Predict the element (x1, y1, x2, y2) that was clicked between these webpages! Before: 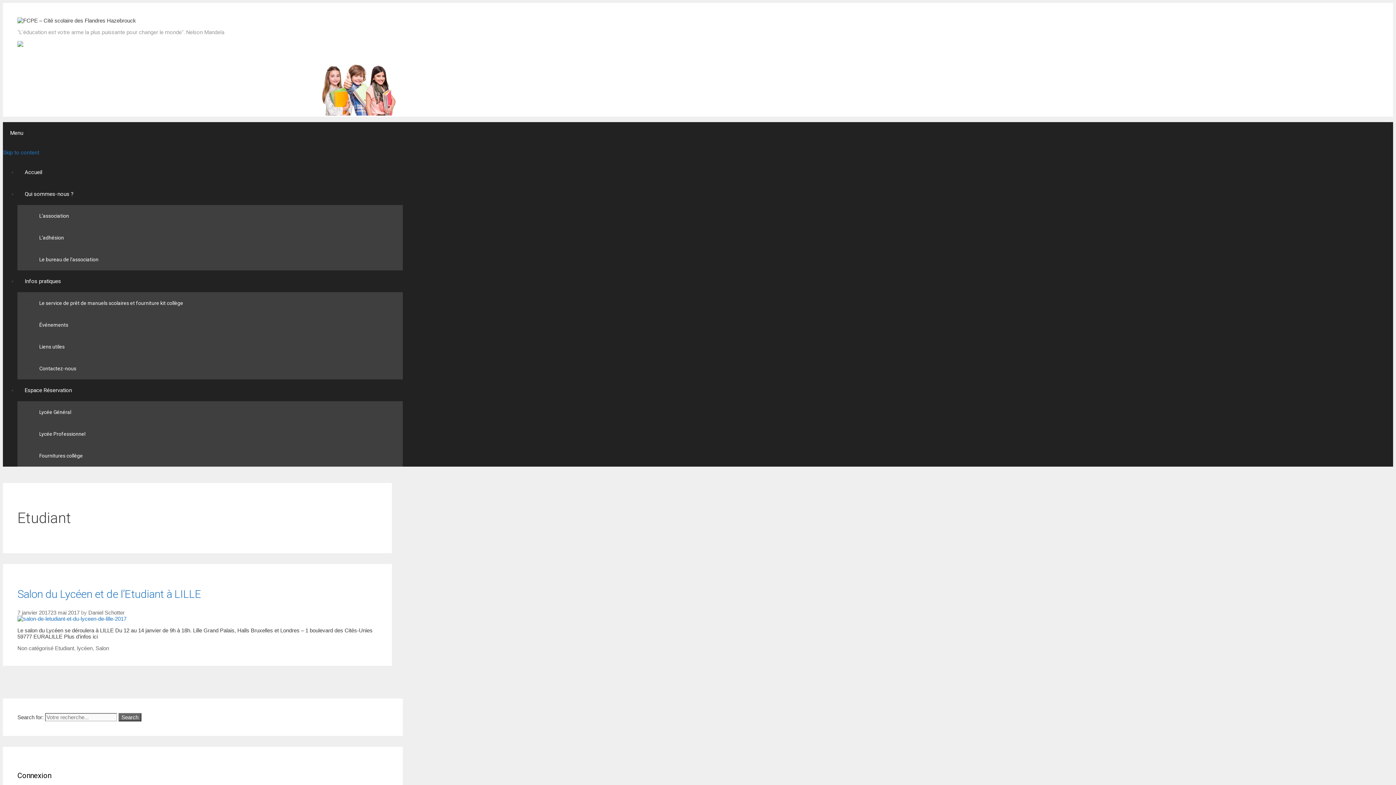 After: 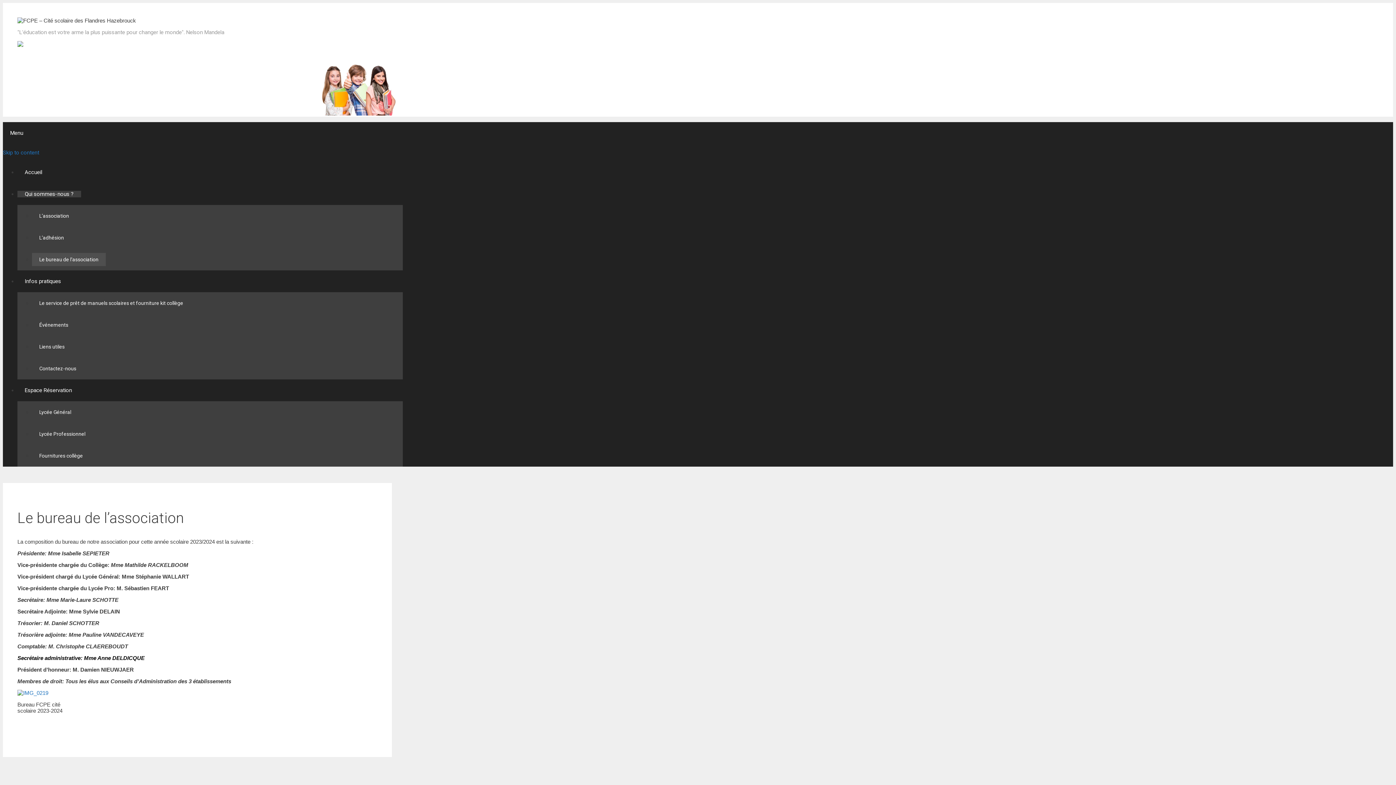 Action: bbox: (32, 253, 105, 266) label: Le bureau de l’association